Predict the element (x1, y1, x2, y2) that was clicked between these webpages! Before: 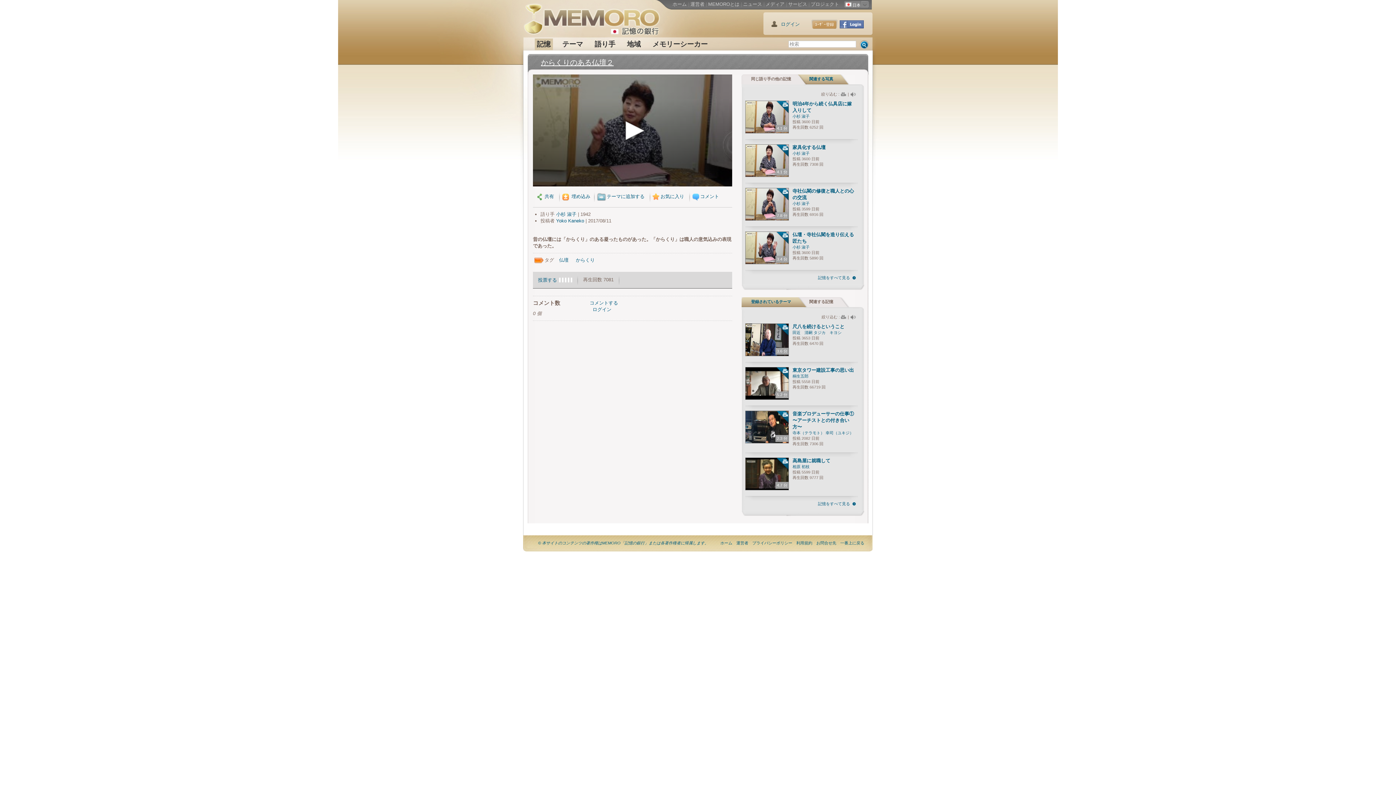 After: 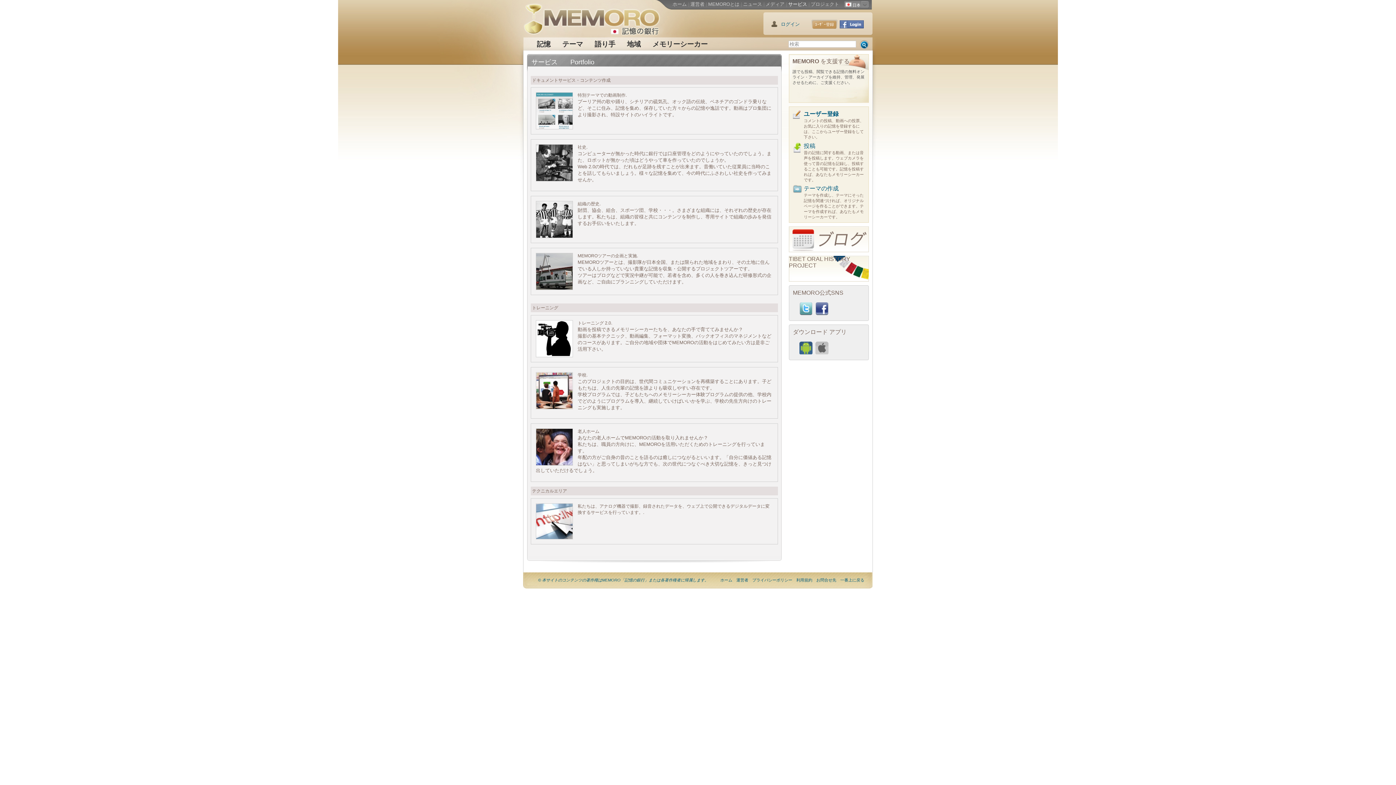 Action: label: サービス bbox: (788, 1, 807, 6)